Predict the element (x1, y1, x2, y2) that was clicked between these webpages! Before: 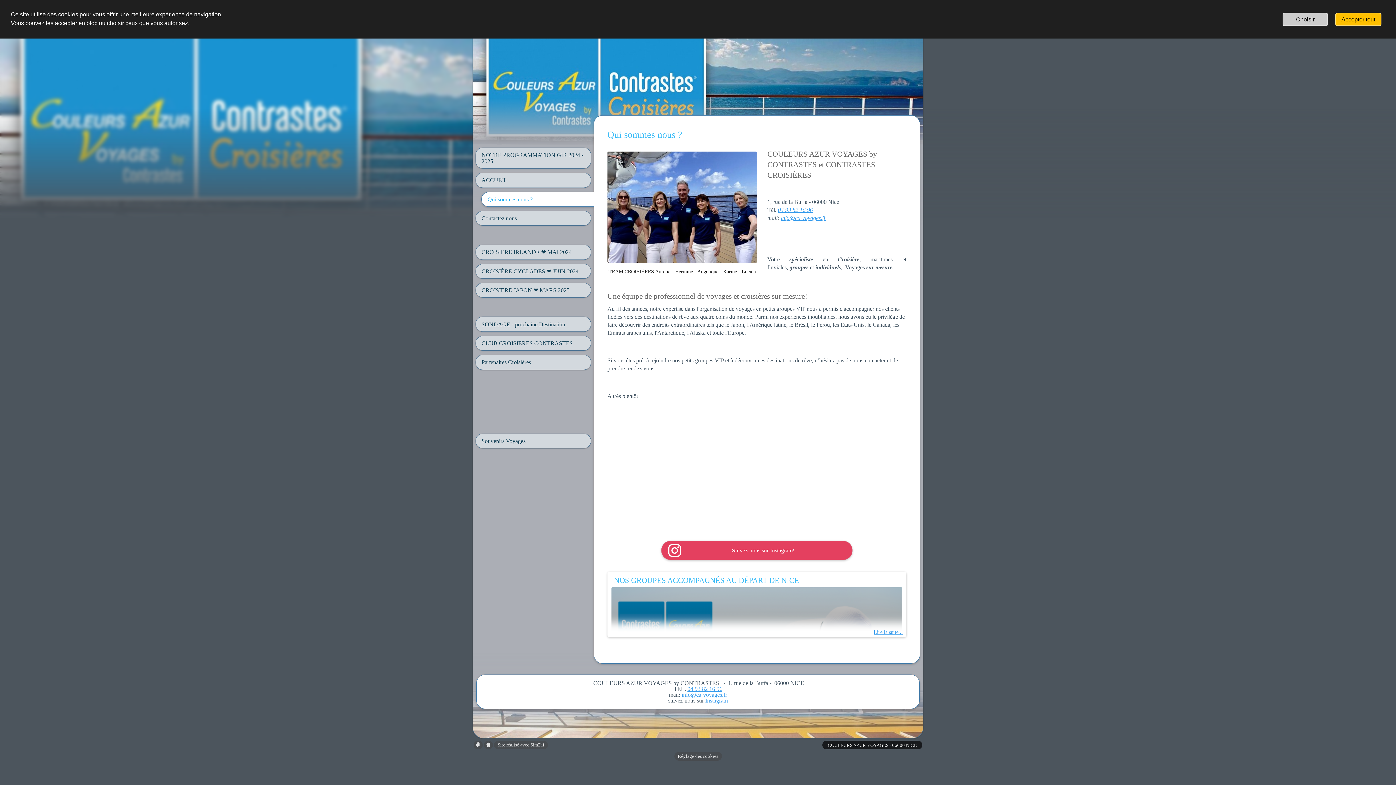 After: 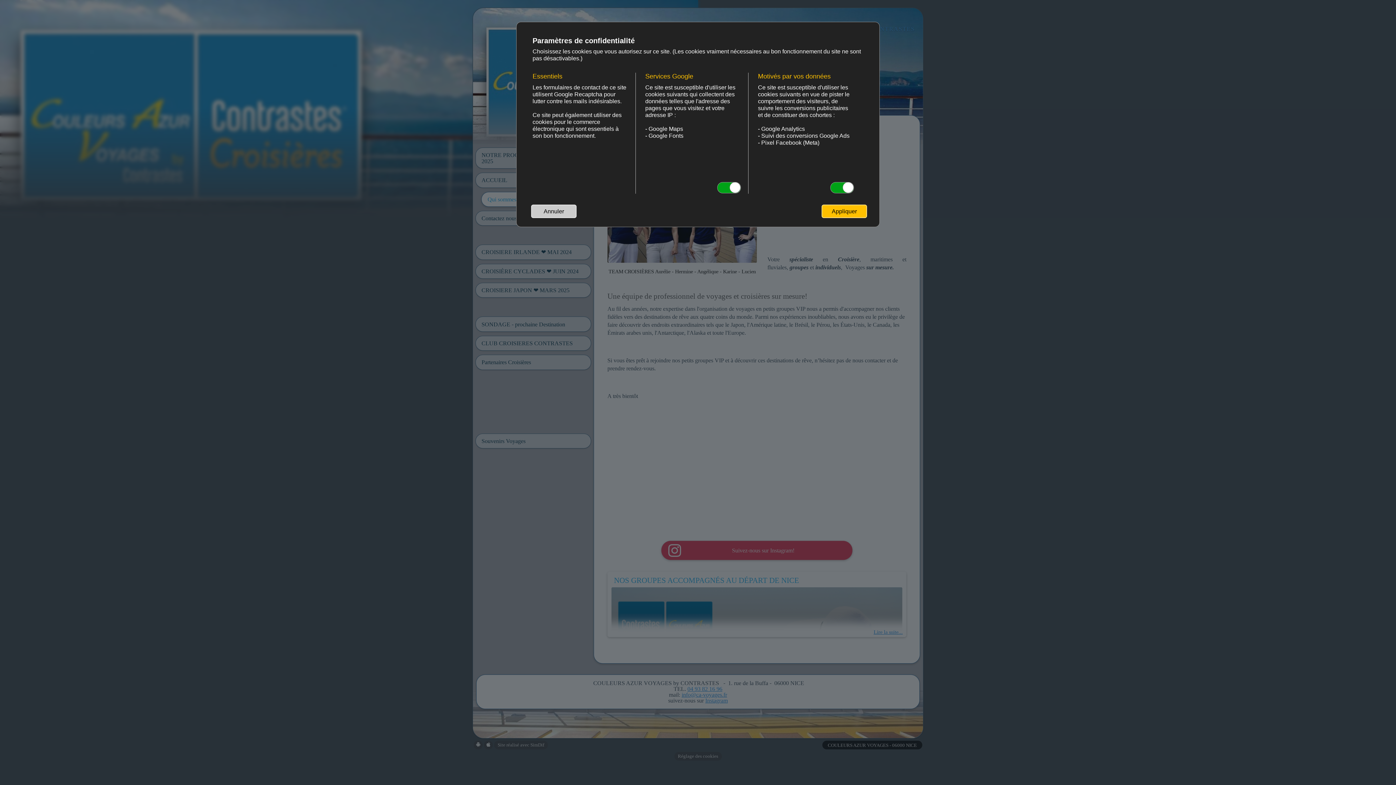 Action: bbox: (1282, 12, 1328, 26) label: Choisir